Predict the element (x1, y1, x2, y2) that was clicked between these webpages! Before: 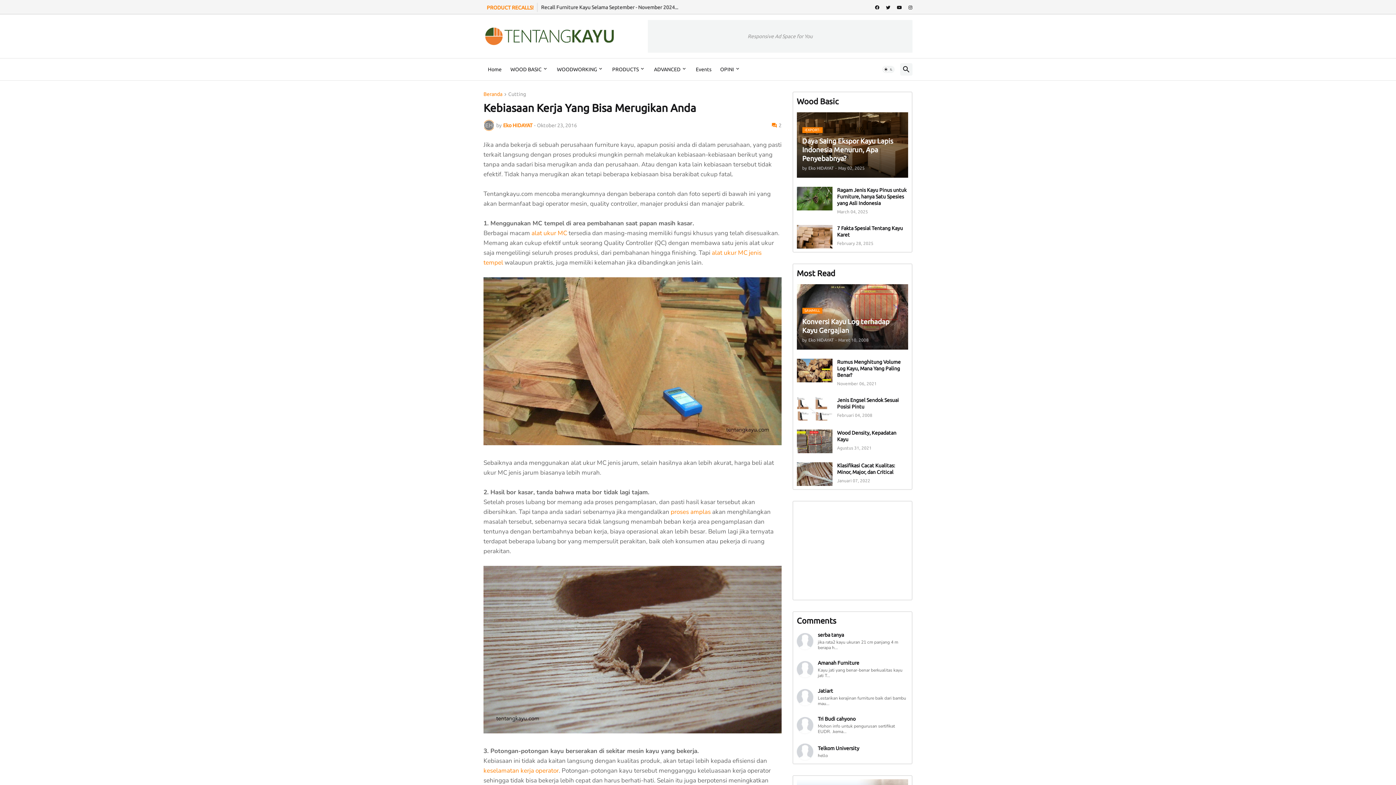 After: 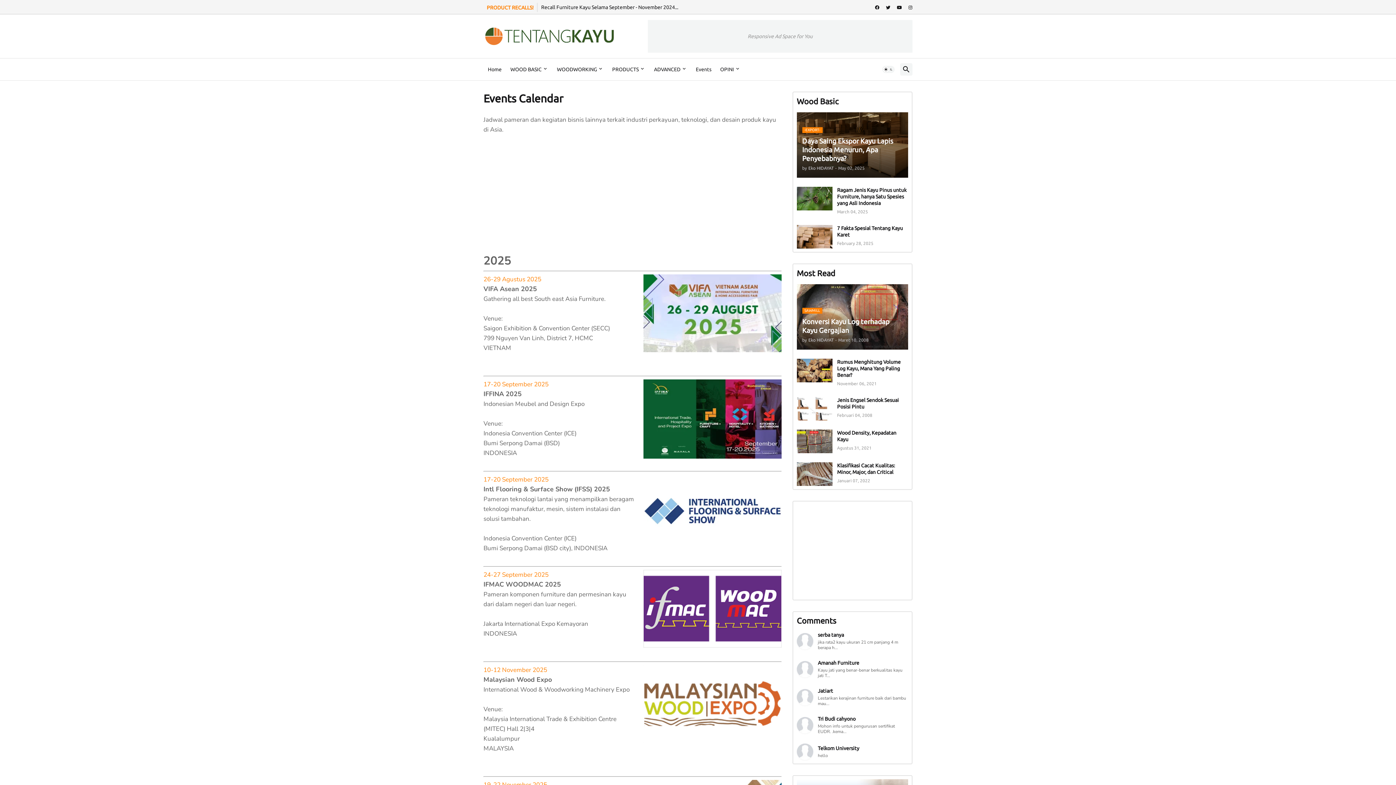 Action: bbox: (691, 58, 716, 80) label: Events